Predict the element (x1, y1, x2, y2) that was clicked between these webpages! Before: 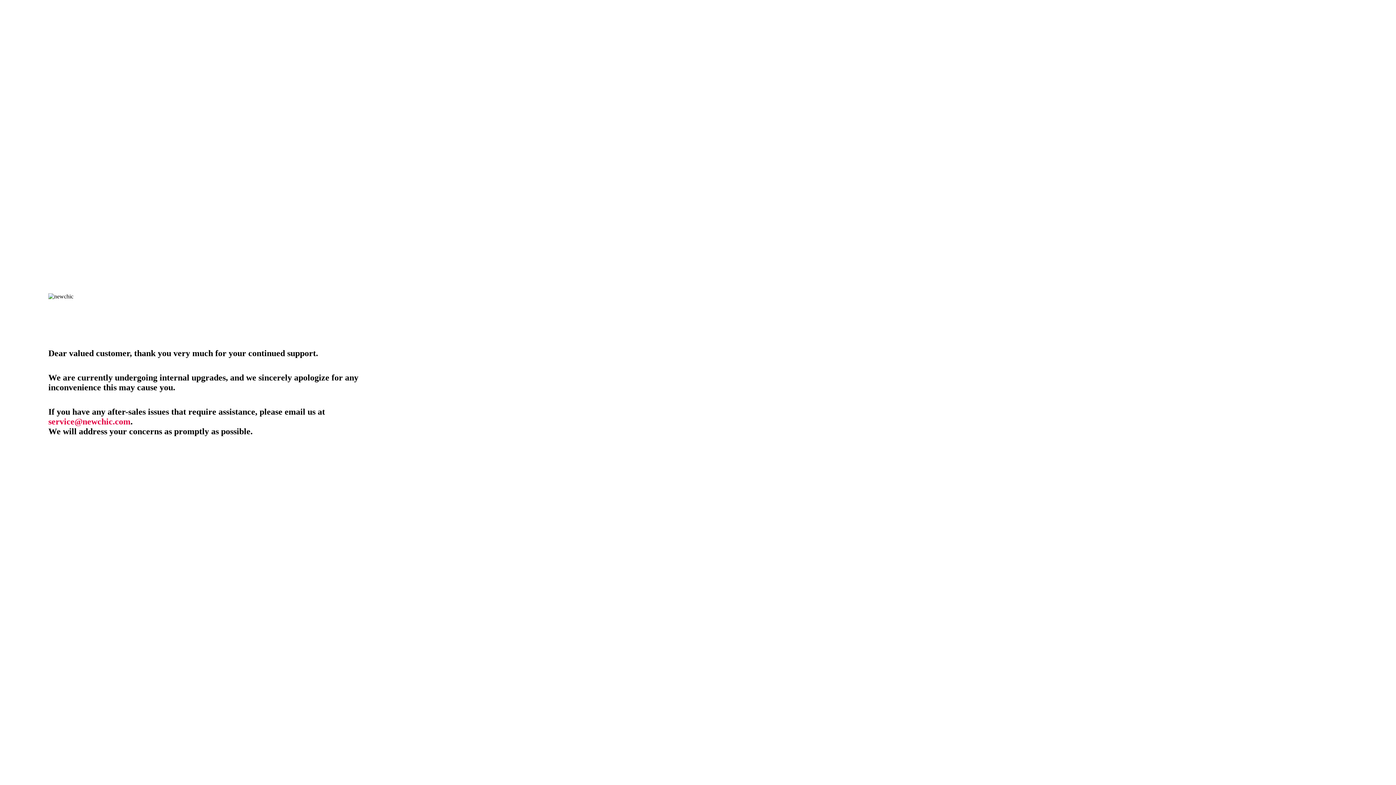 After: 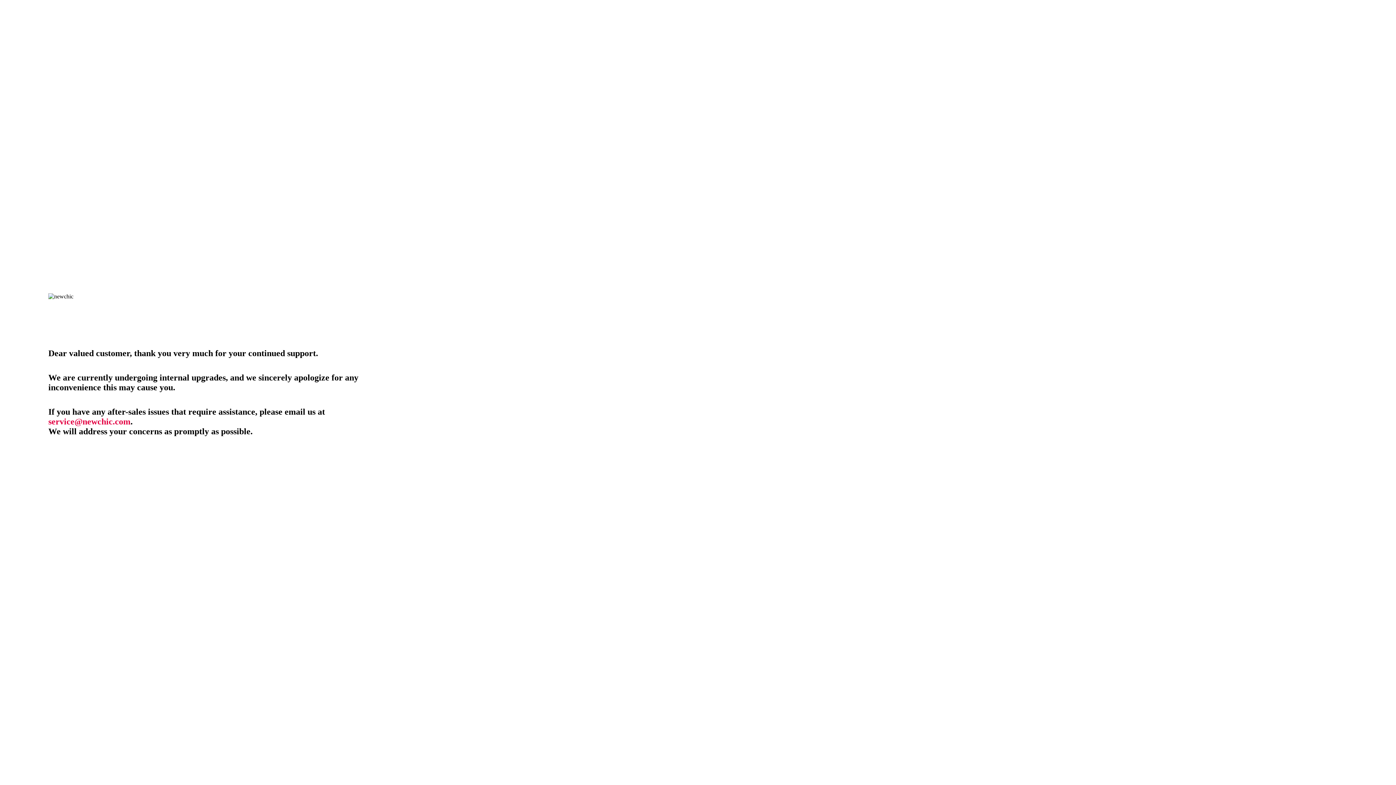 Action: bbox: (48, 417, 130, 426) label: service@newchic.com